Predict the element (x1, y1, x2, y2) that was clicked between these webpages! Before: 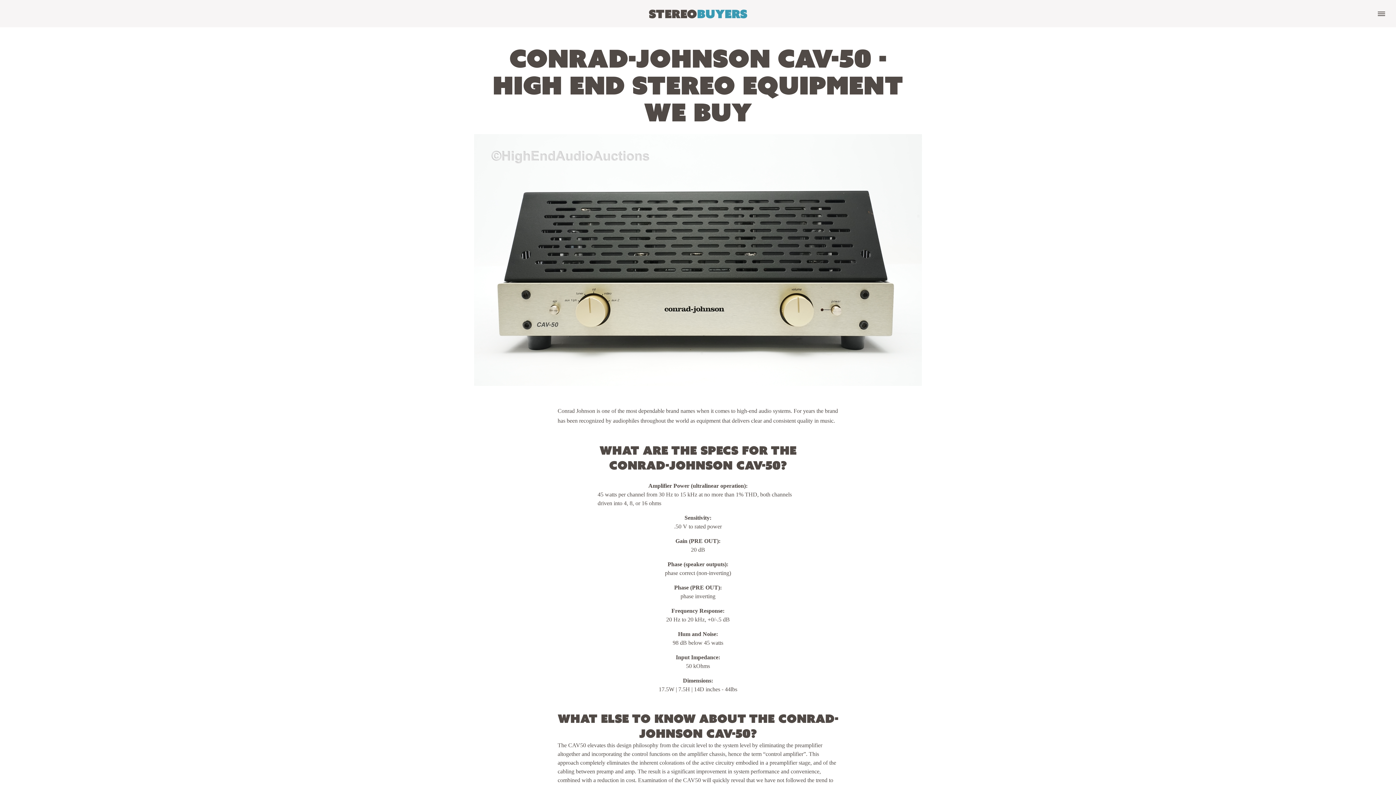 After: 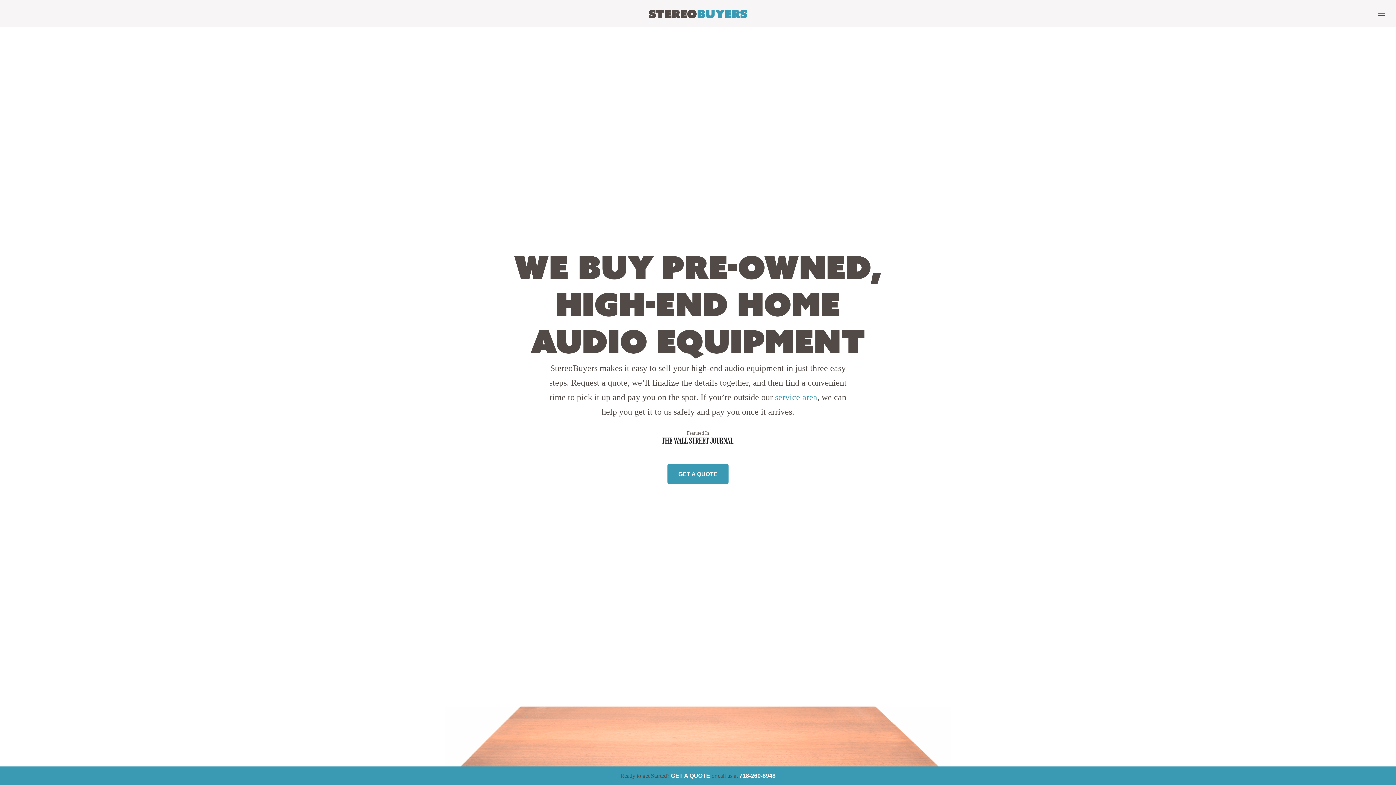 Action: bbox: (648, 4, 747, 22) label: StereoBuyers